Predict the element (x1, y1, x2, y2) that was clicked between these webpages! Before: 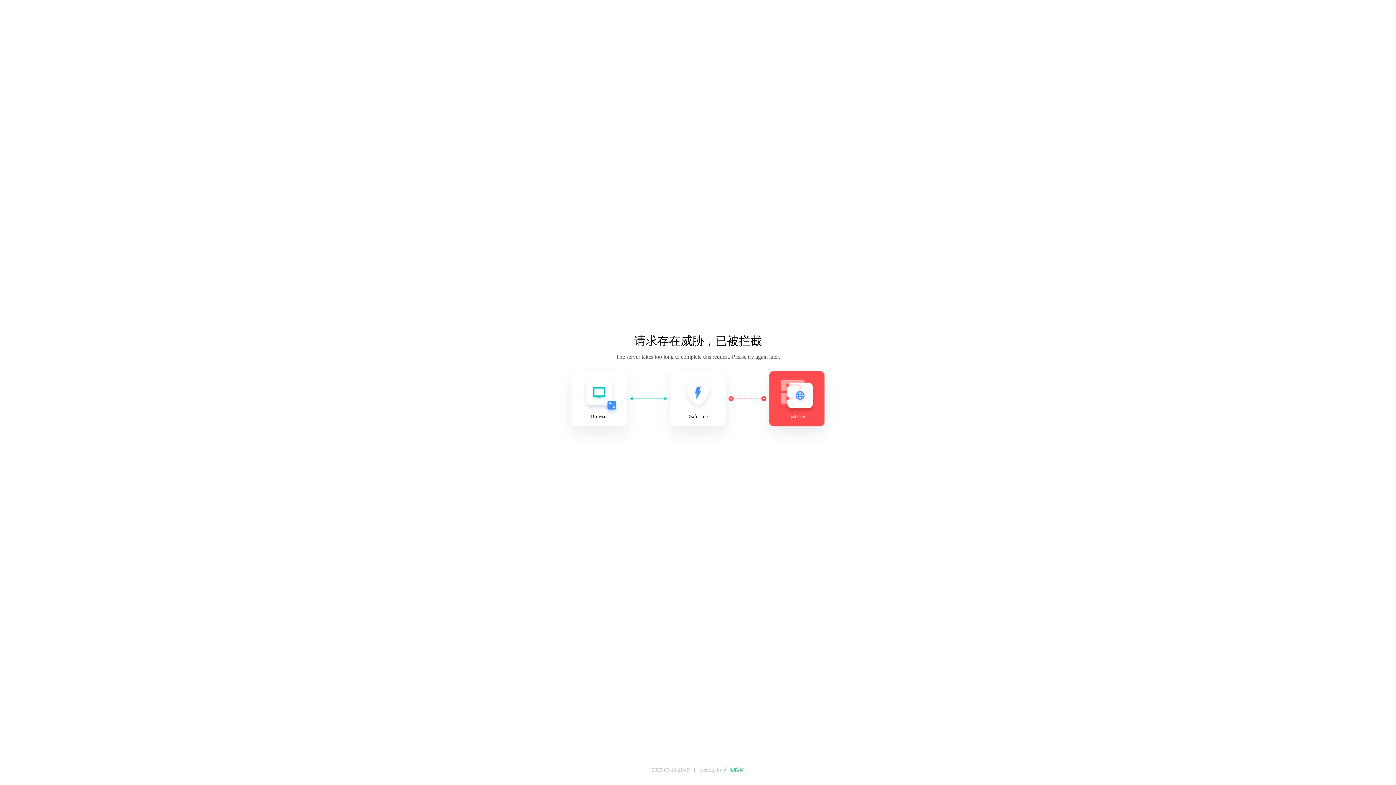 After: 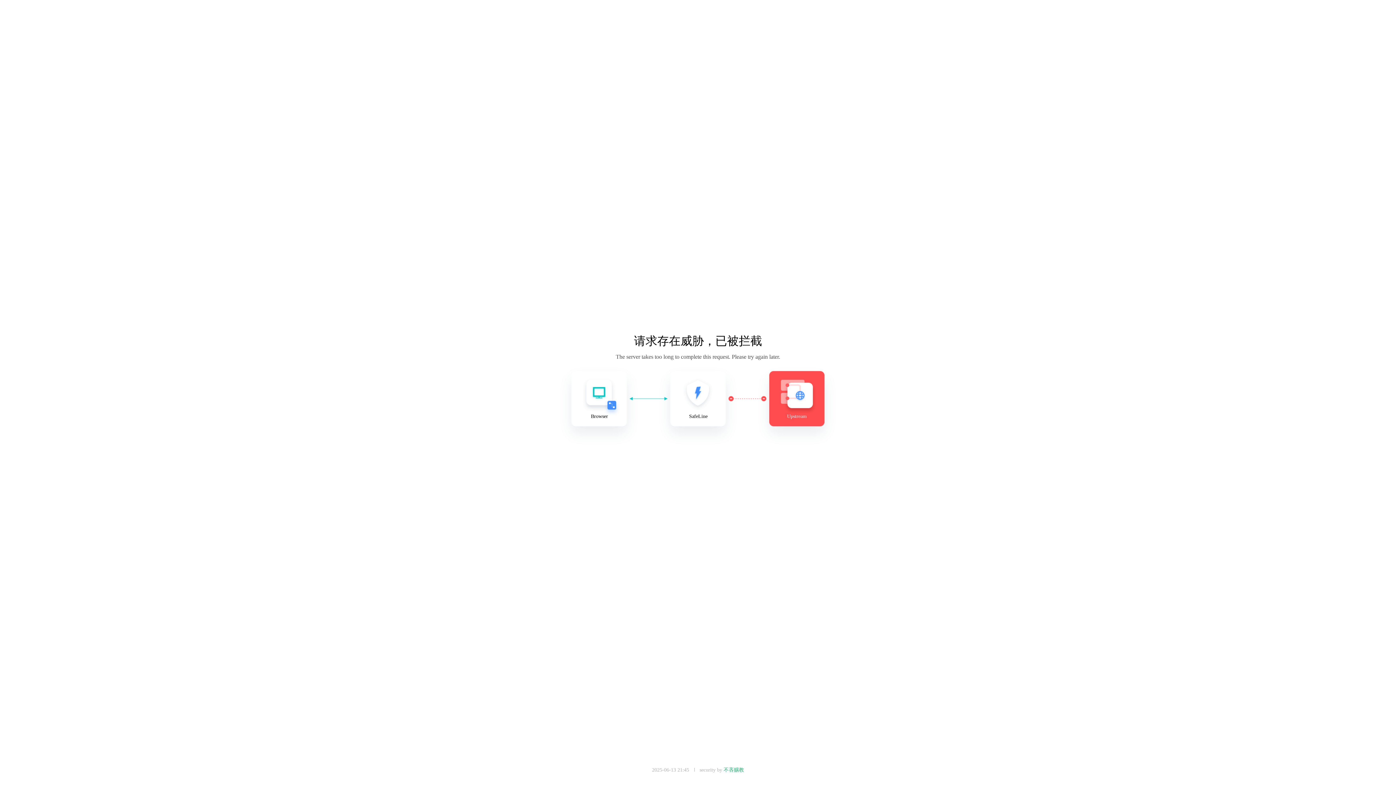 Action: label: 不吝赐教 bbox: (723, 767, 744, 773)